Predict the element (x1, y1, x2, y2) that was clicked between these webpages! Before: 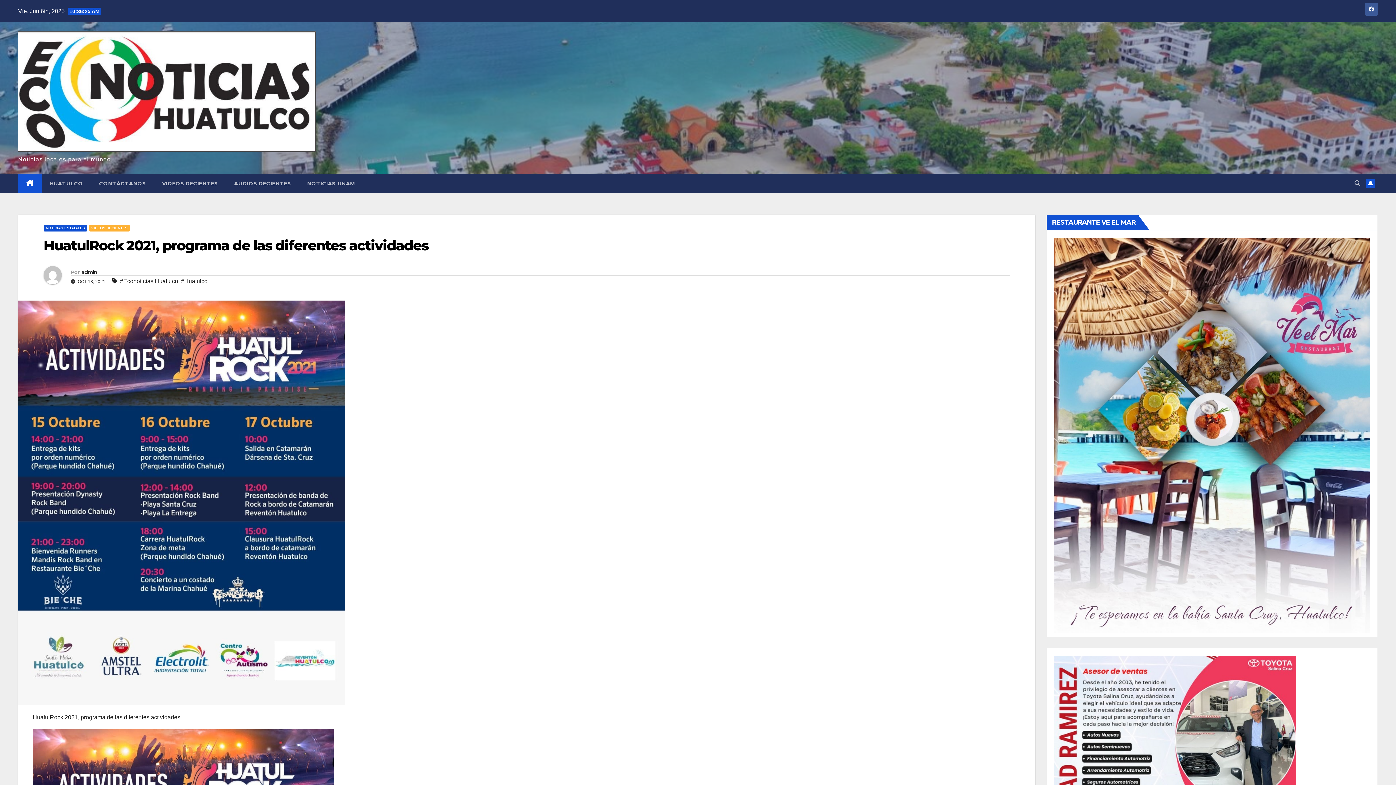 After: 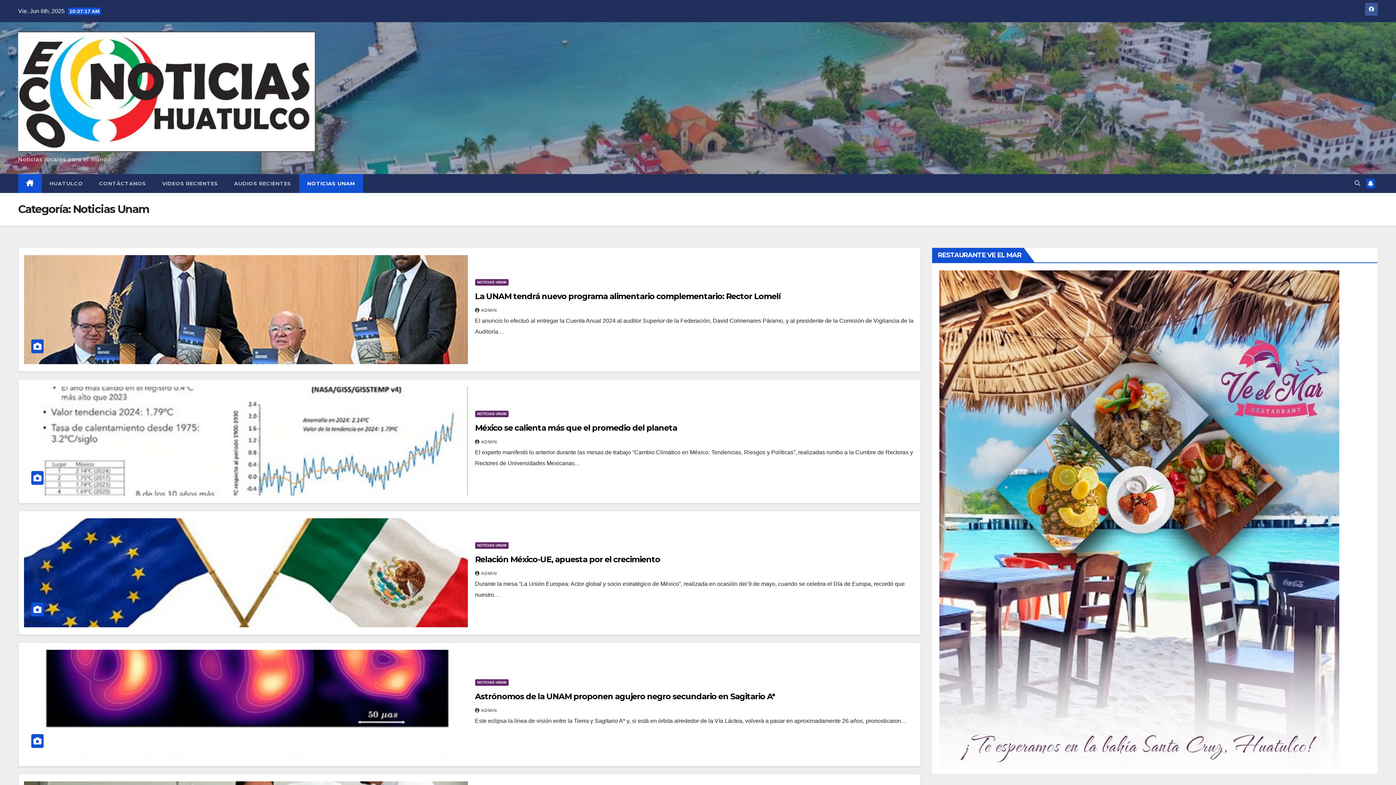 Action: bbox: (299, 174, 363, 193) label: NOTICIAS UNAM